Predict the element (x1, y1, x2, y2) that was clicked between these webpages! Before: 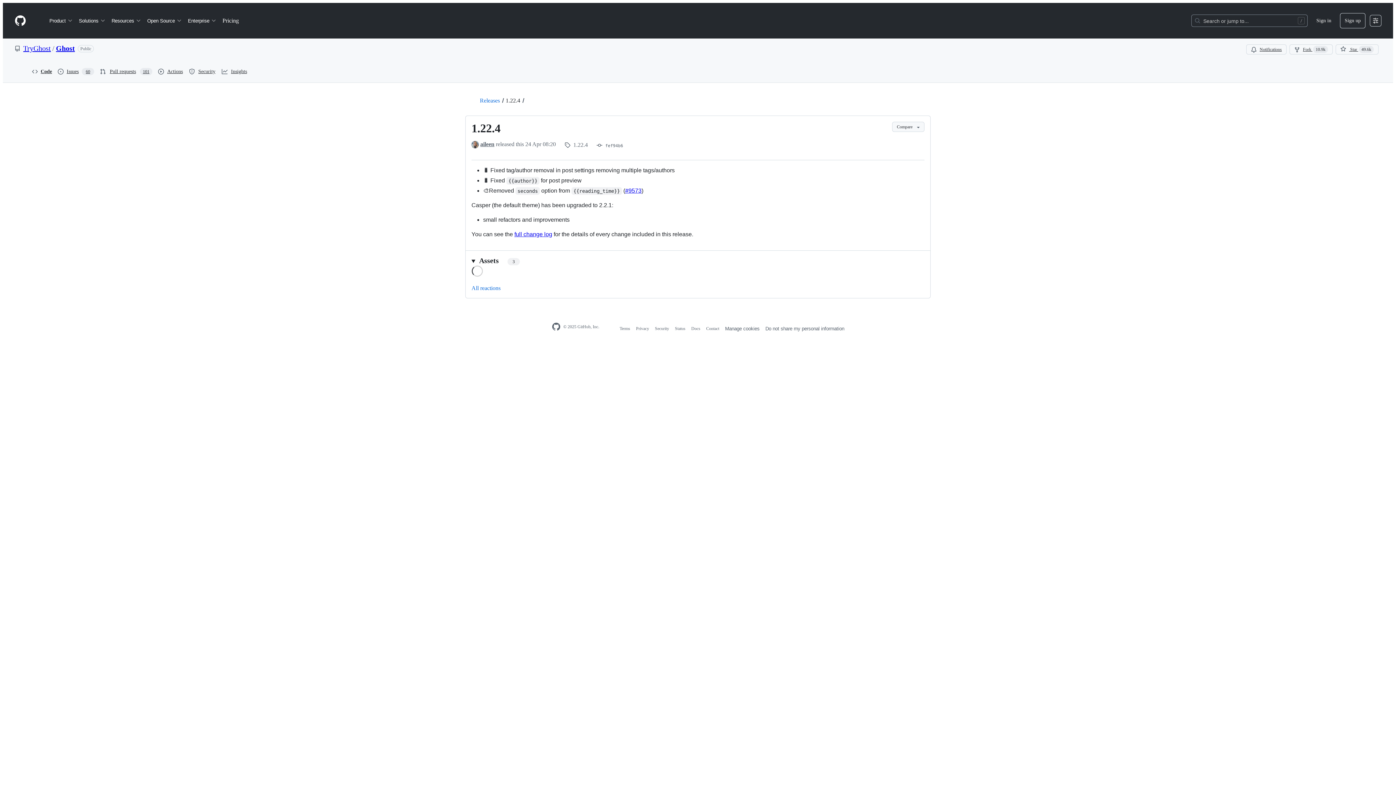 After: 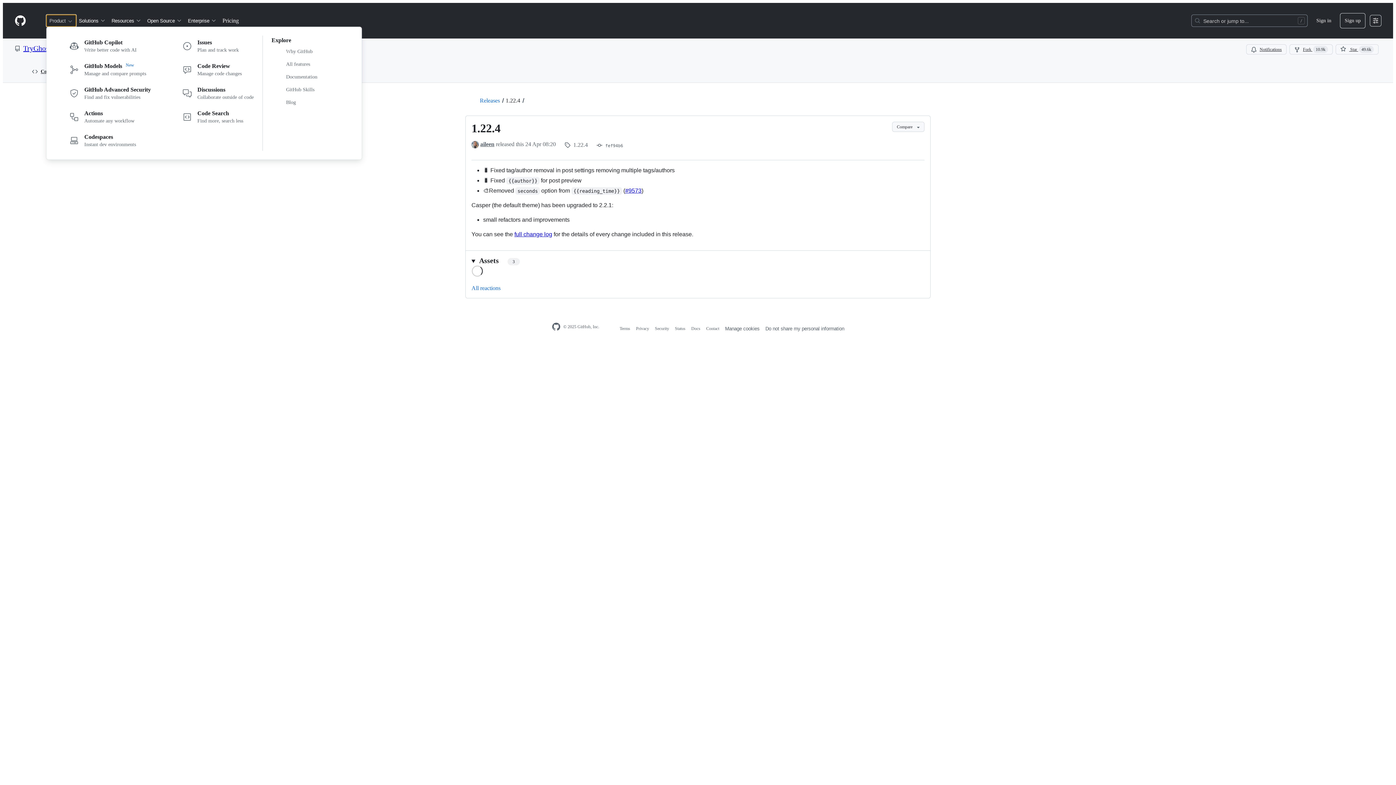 Action: label: Product bbox: (46, 14, 76, 26)